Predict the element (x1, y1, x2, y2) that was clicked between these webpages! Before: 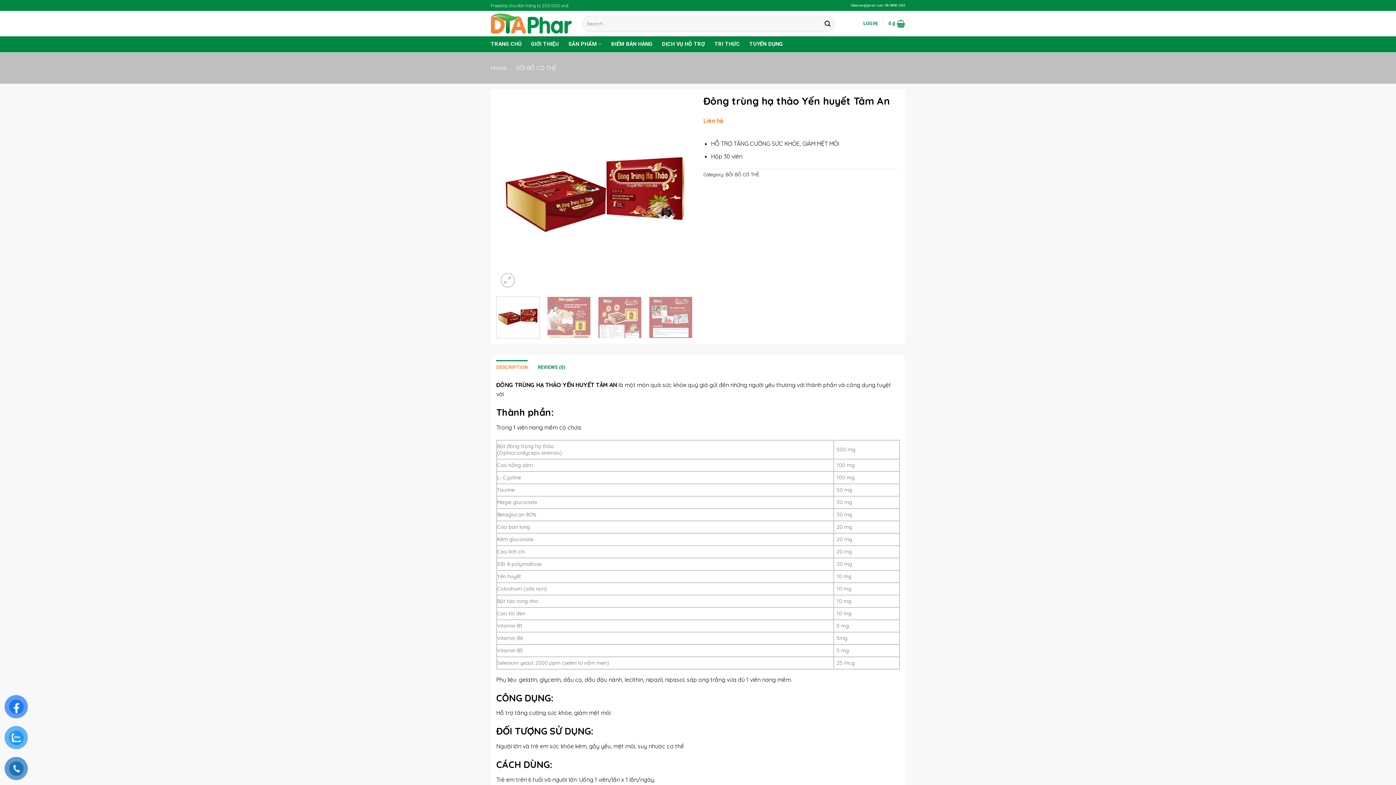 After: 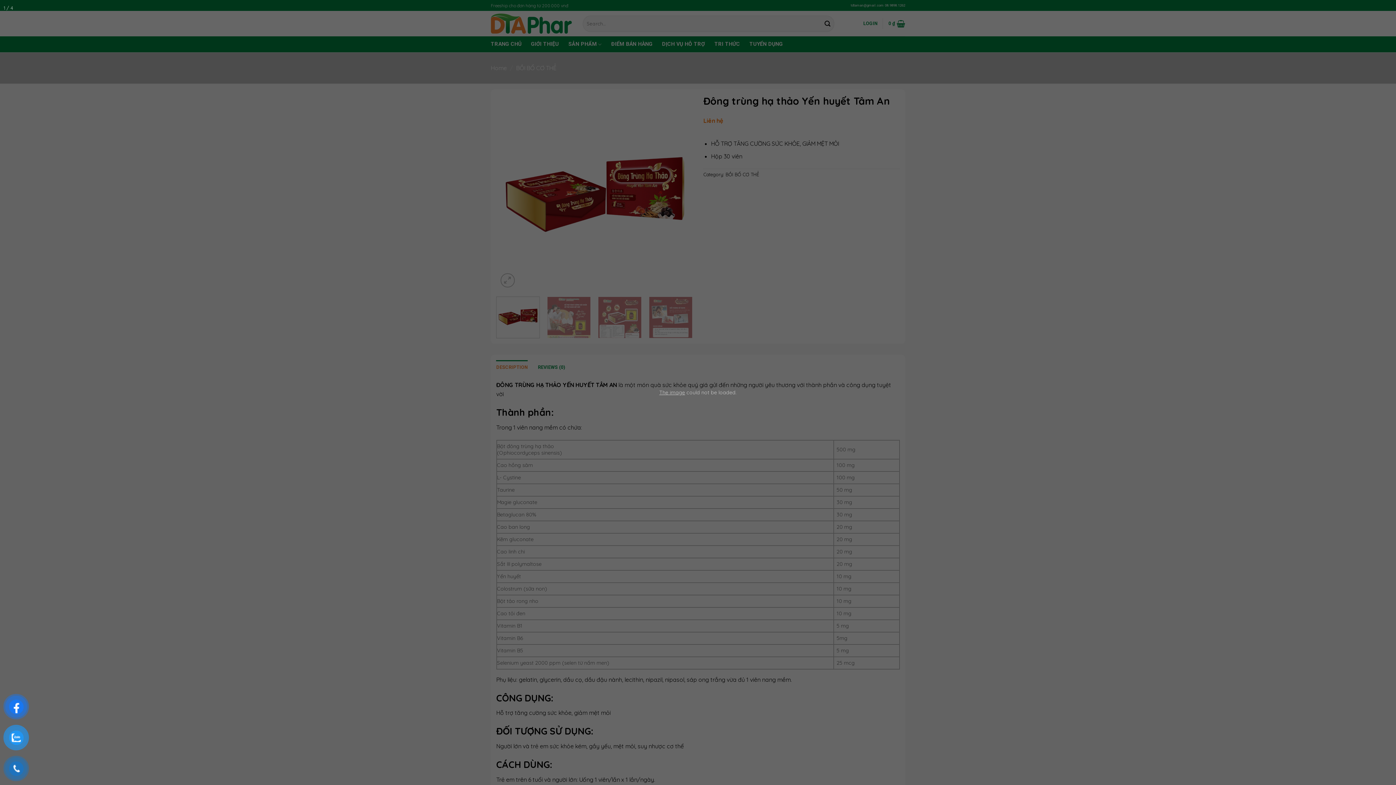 Action: bbox: (500, 273, 514, 287)